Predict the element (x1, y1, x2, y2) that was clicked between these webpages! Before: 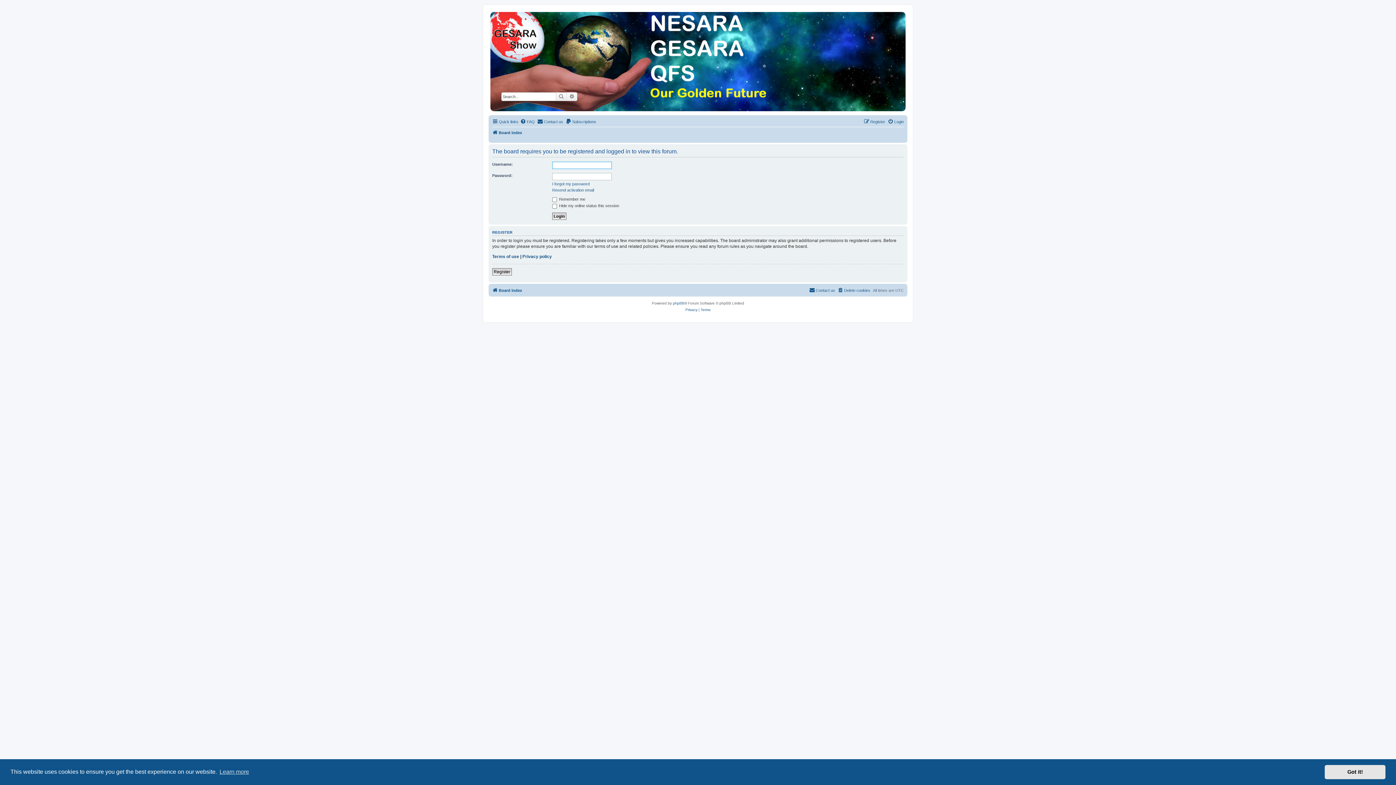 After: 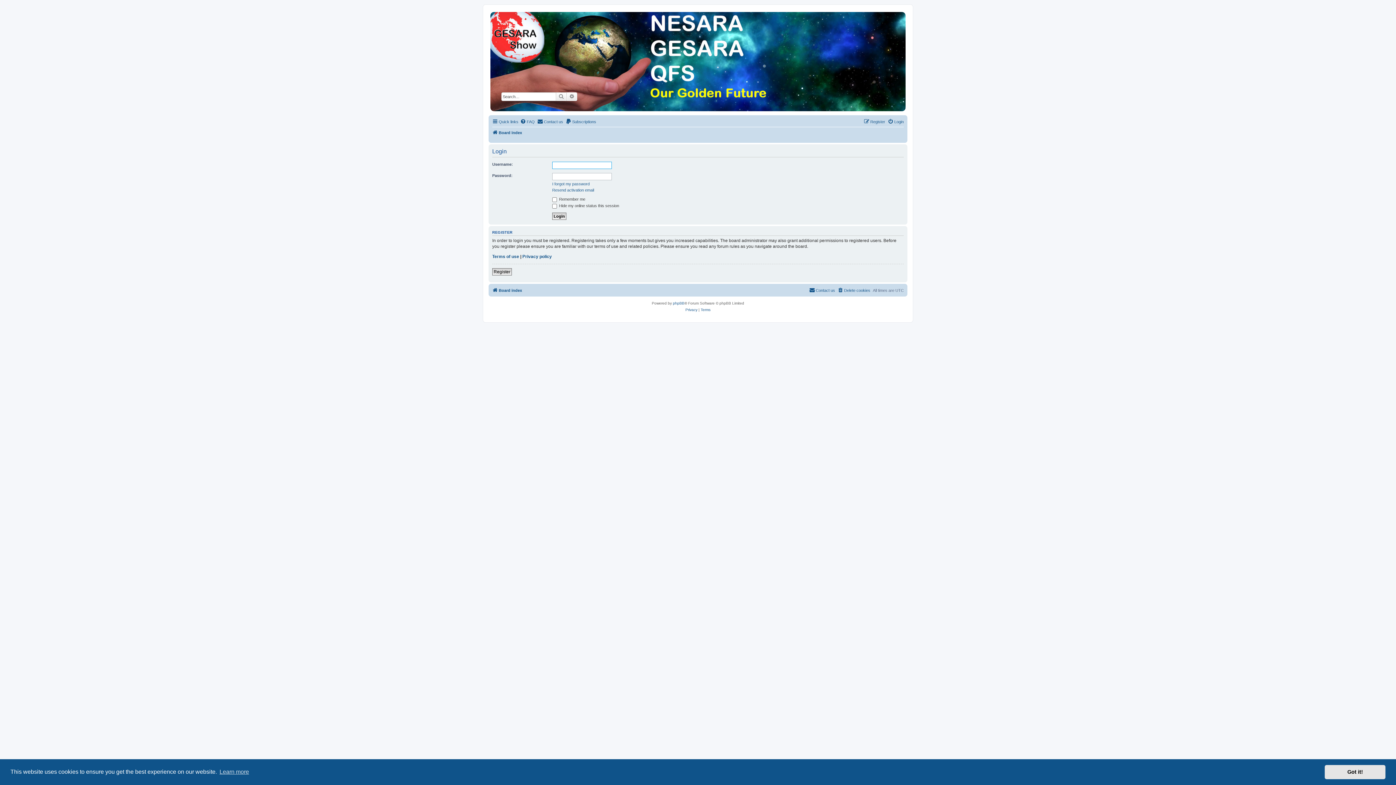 Action: label: Login bbox: (888, 117, 904, 126)